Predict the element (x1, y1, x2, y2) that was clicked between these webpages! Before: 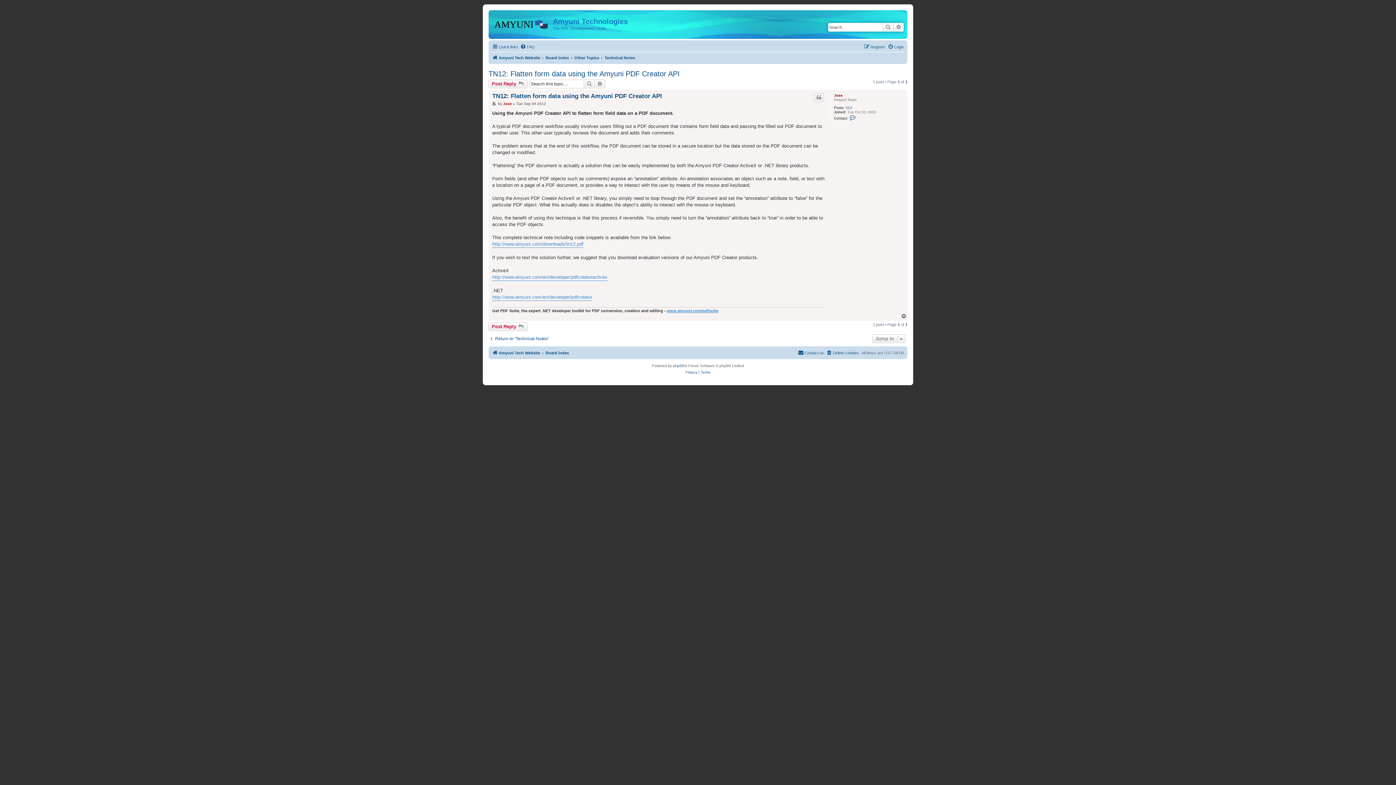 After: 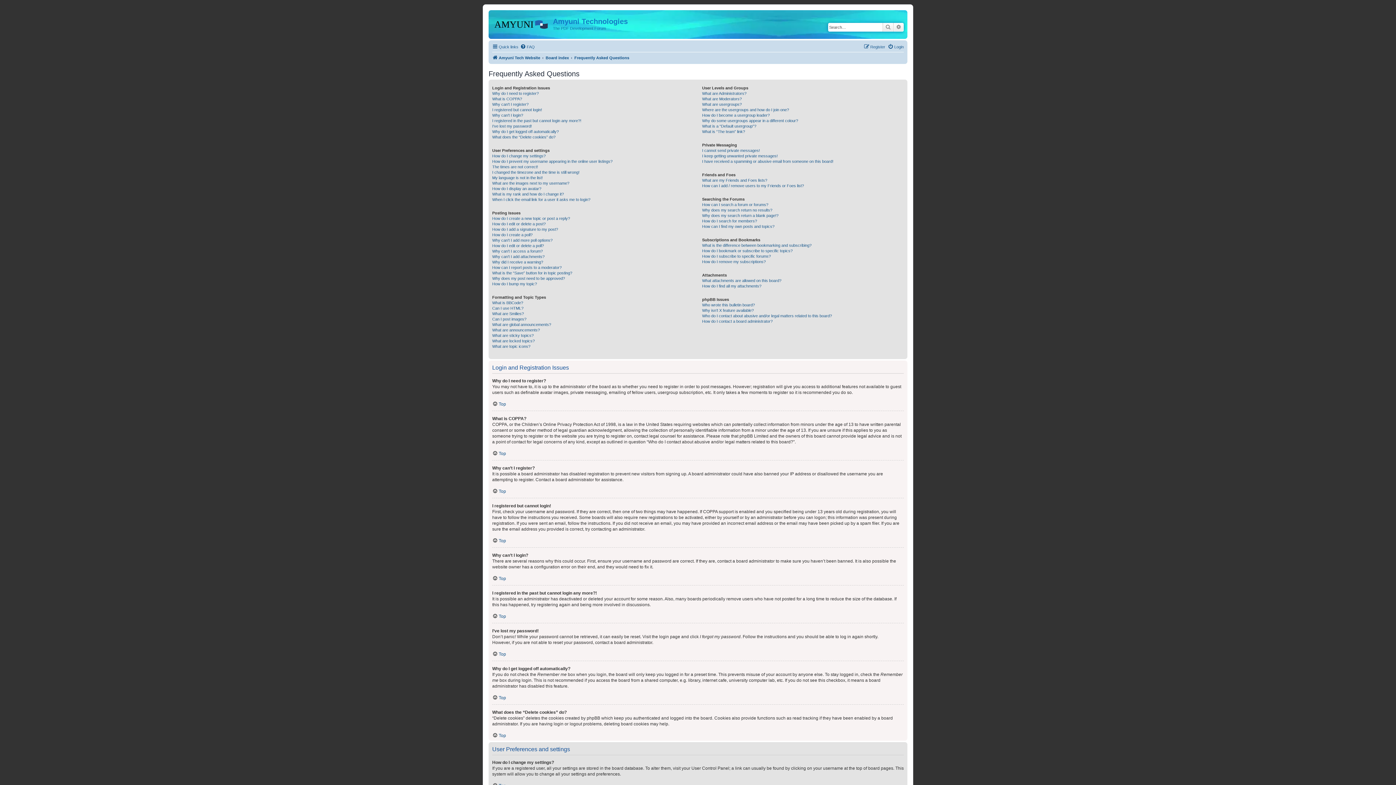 Action: bbox: (520, 42, 534, 51) label: FAQ